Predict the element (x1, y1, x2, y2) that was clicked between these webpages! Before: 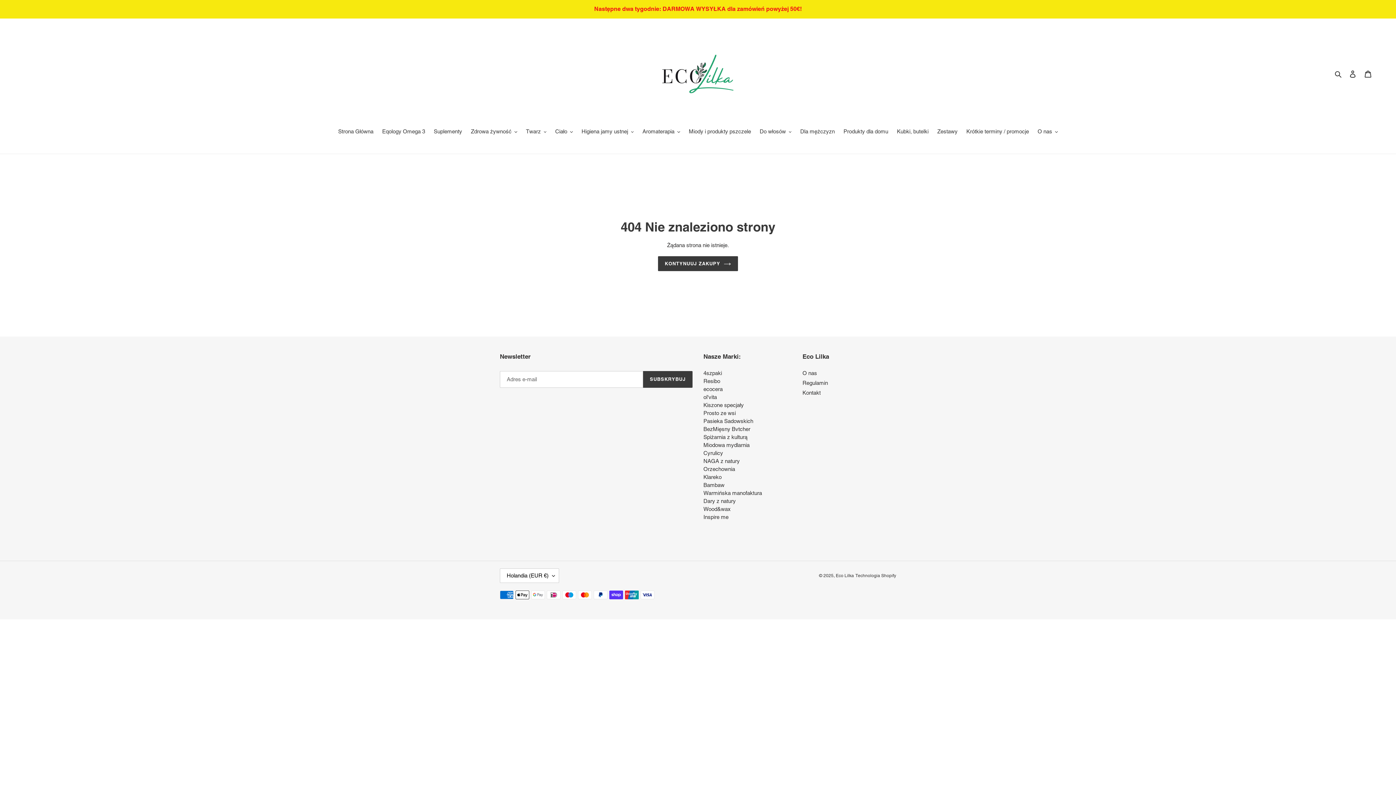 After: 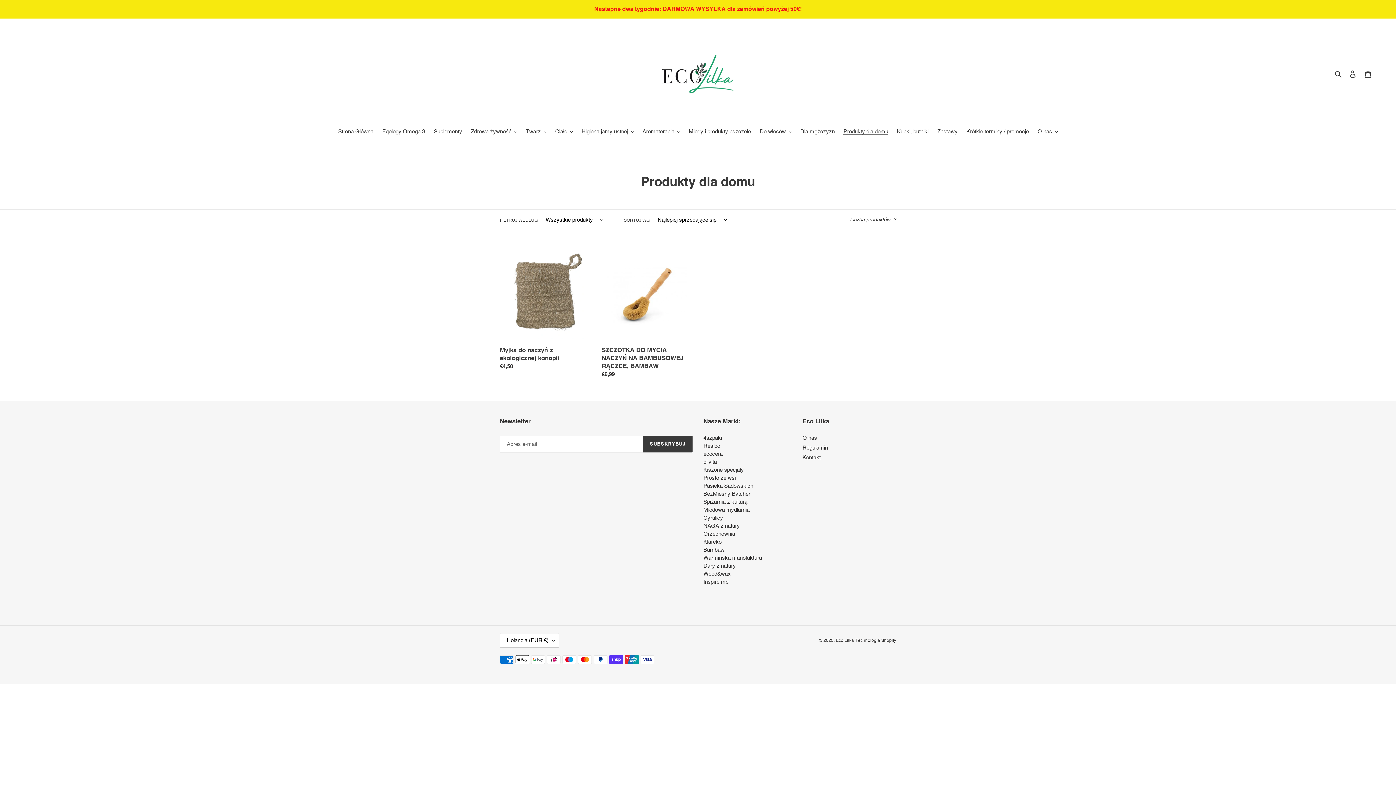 Action: bbox: (840, 127, 892, 136) label: Produkty dla domu